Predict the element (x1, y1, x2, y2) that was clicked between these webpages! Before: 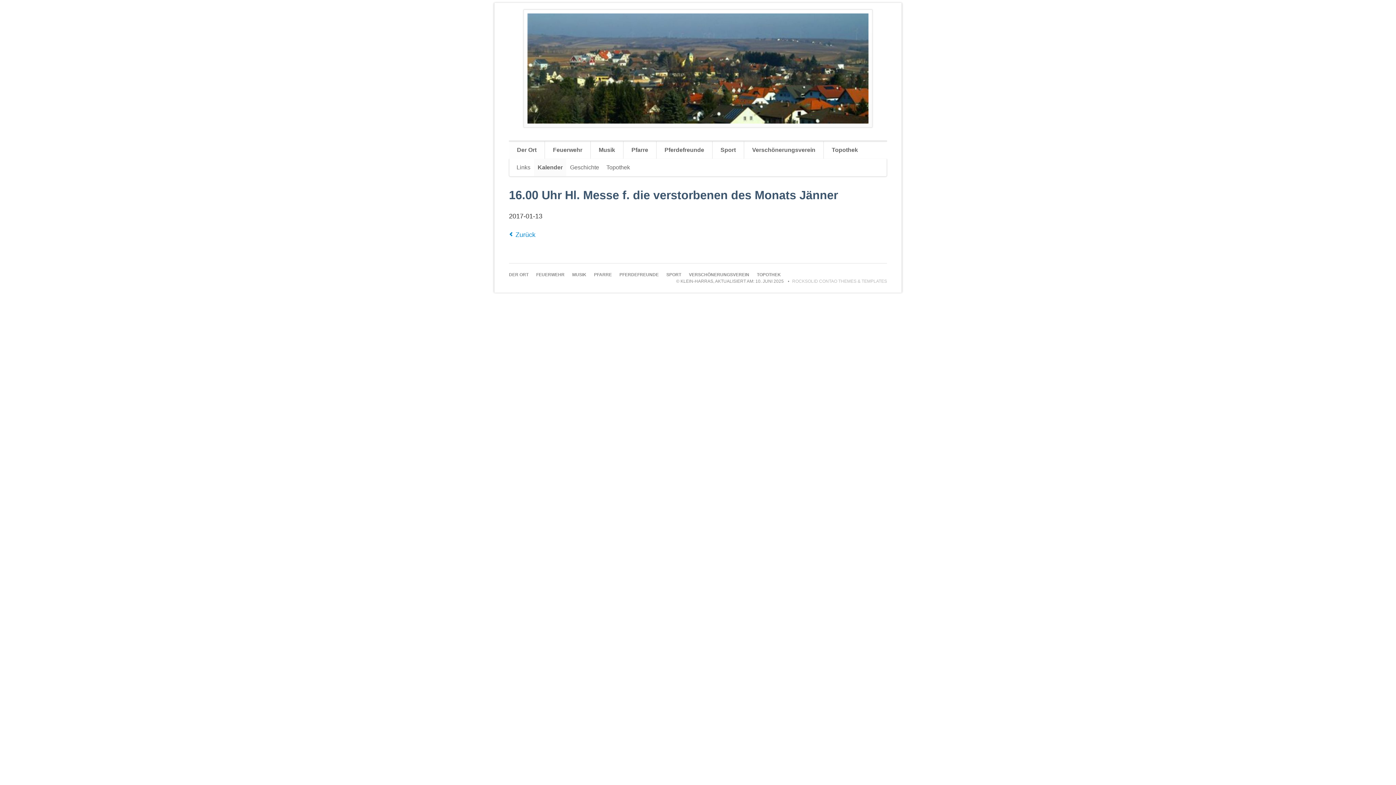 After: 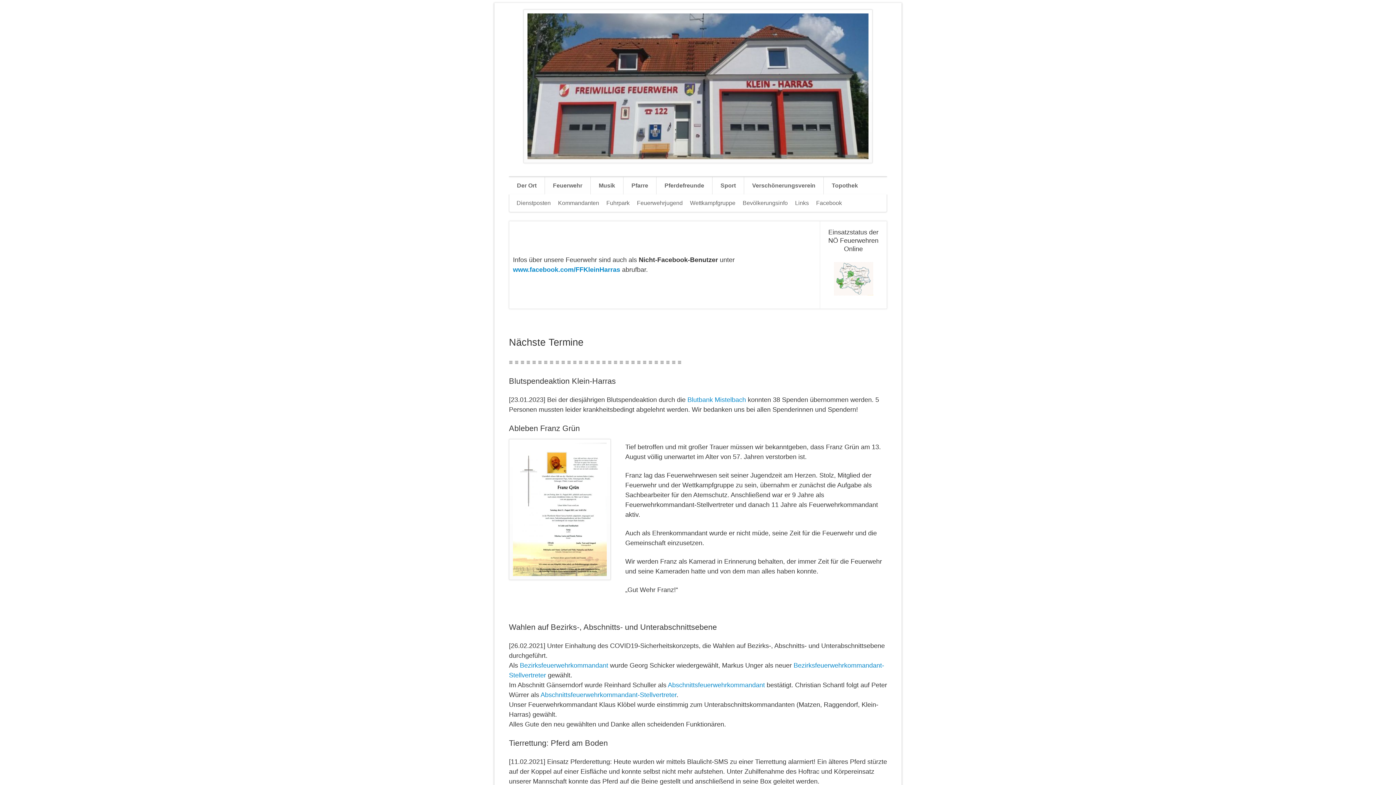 Action: bbox: (544, 141, 590, 158) label: Feuerwehr